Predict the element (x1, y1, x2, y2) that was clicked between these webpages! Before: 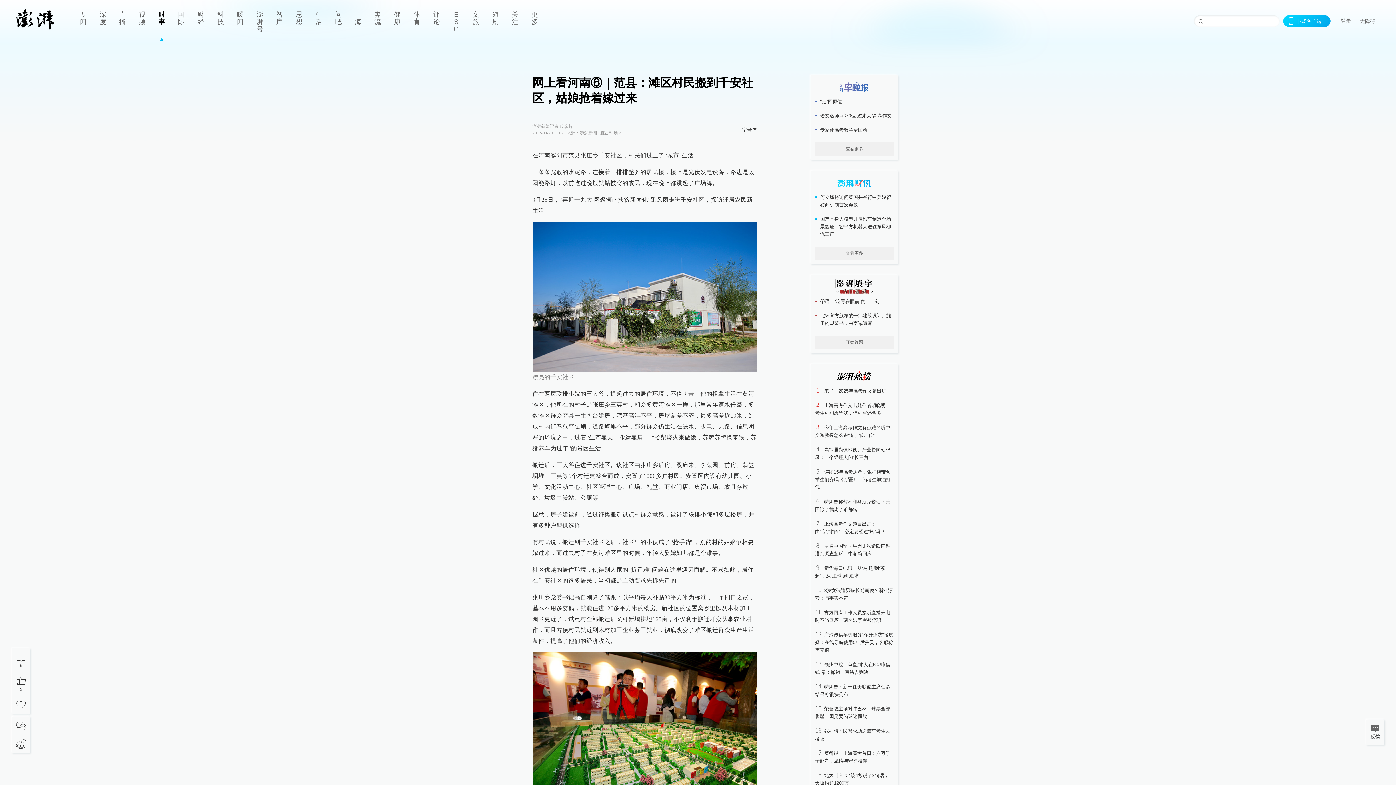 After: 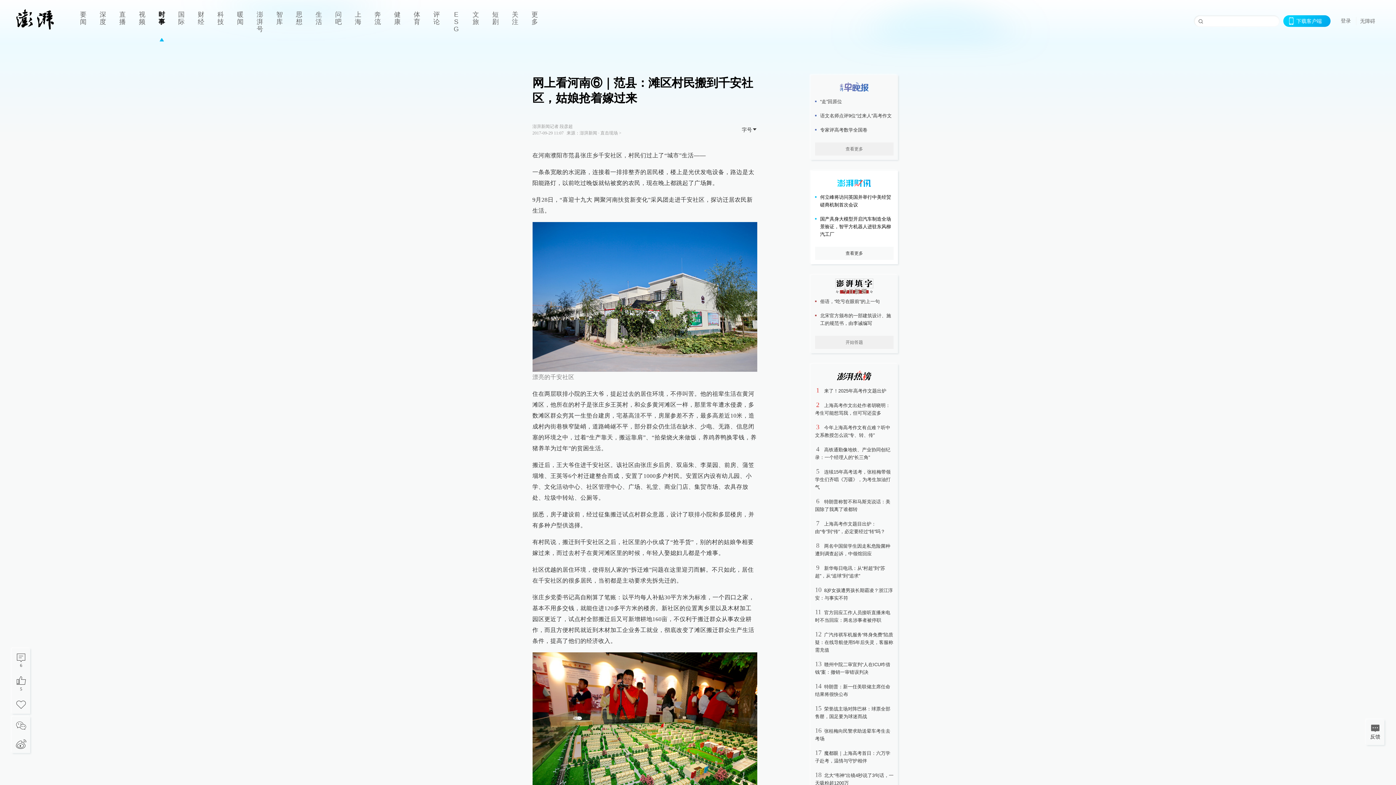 Action: bbox: (815, 246, 893, 260) label: 查看更多